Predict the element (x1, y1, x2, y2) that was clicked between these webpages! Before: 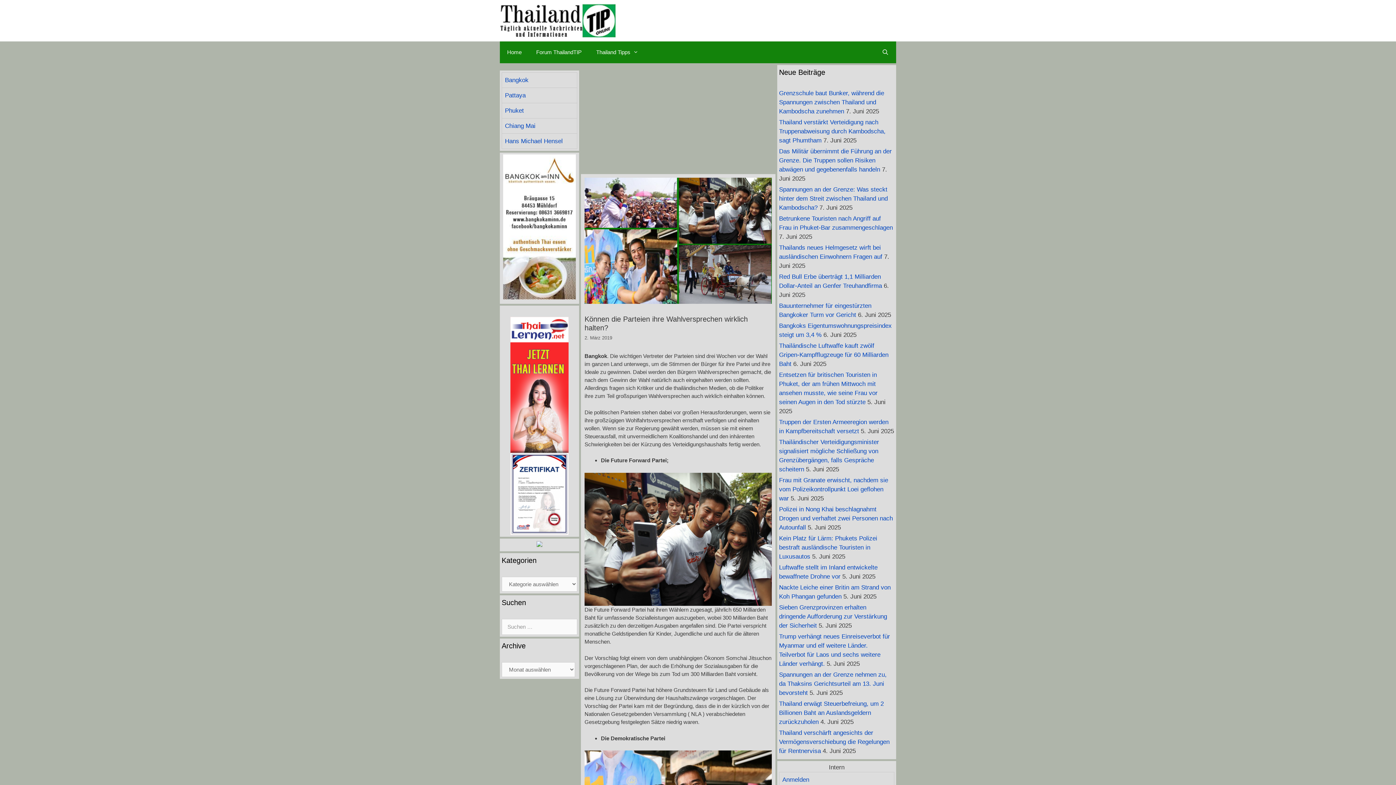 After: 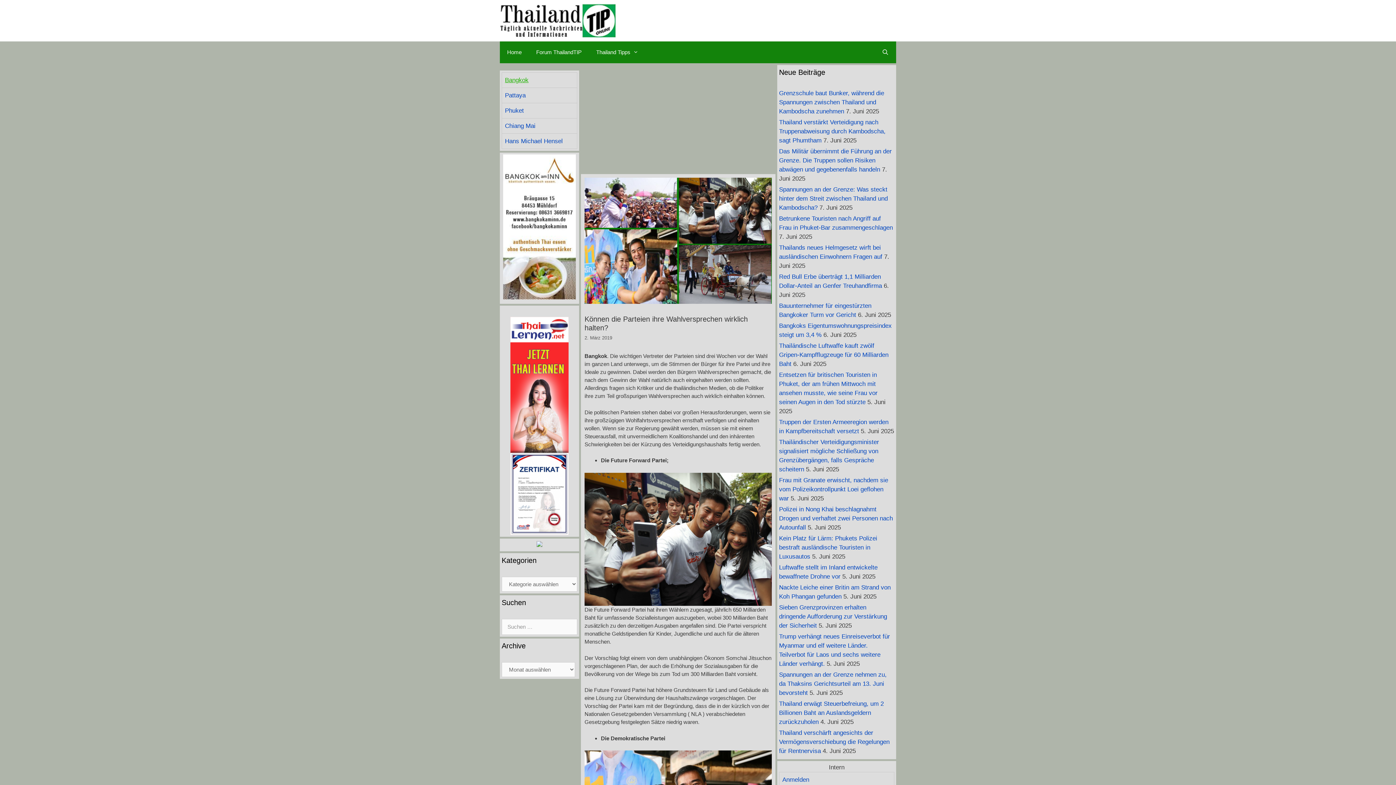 Action: label: Bangkok bbox: (505, 76, 528, 83)